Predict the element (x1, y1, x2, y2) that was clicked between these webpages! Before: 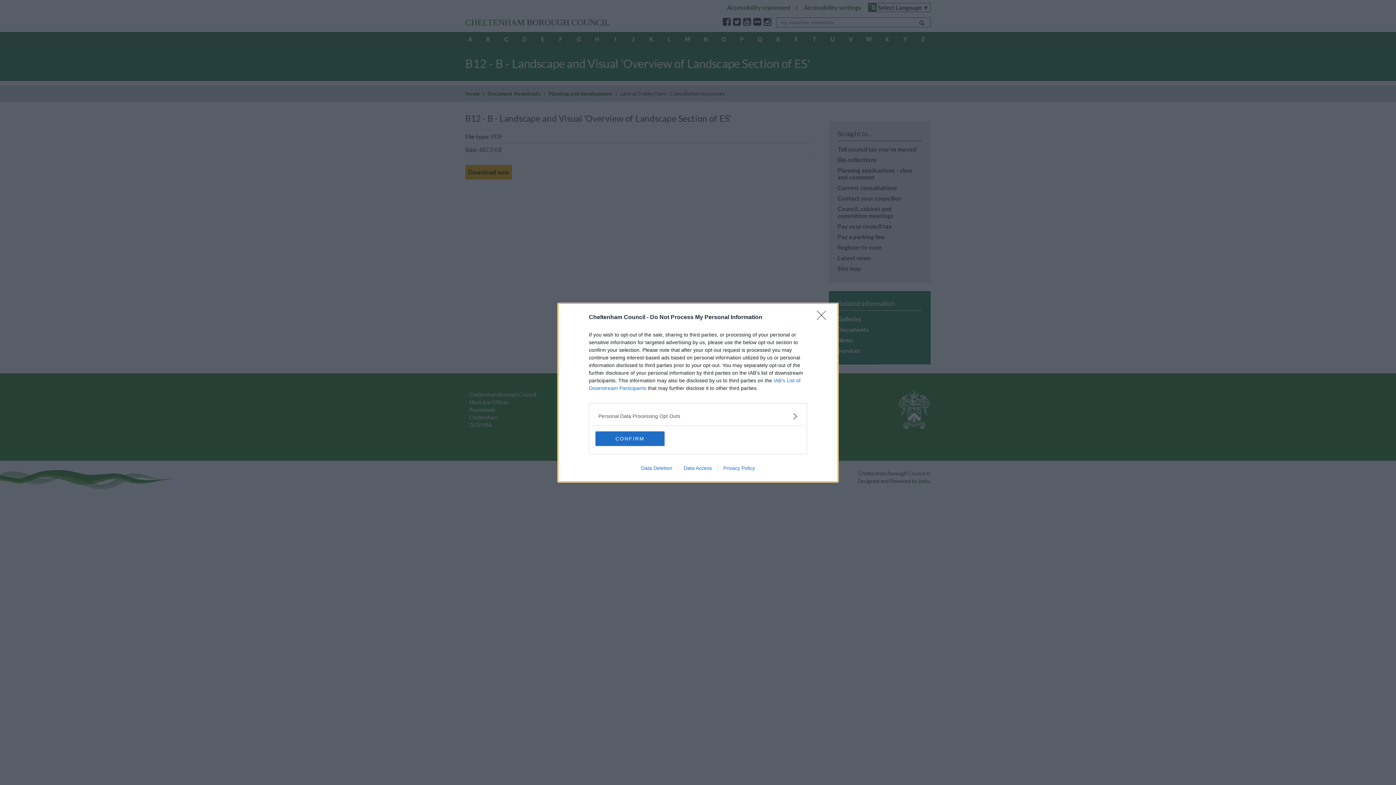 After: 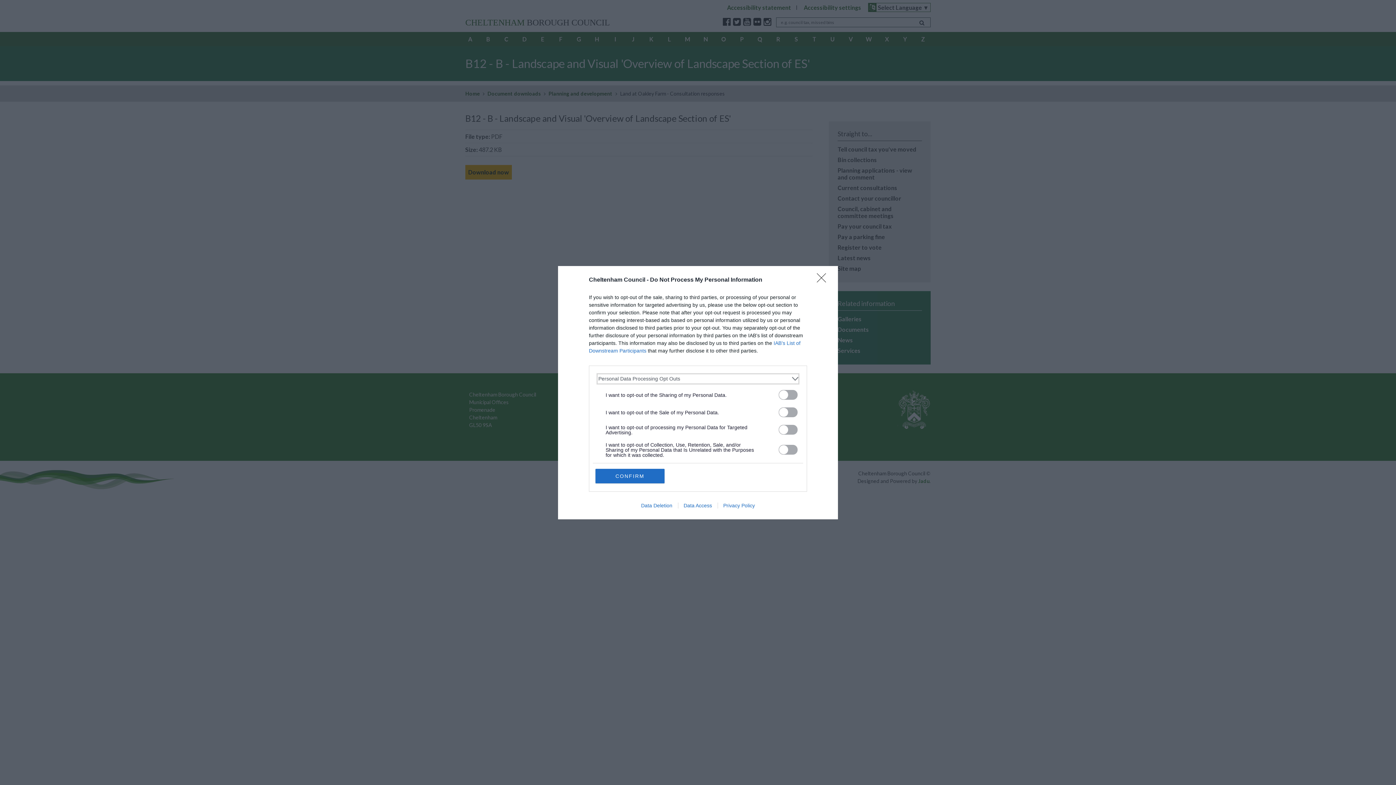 Action: label: Opt-Outs bbox: (598, 412, 797, 420)